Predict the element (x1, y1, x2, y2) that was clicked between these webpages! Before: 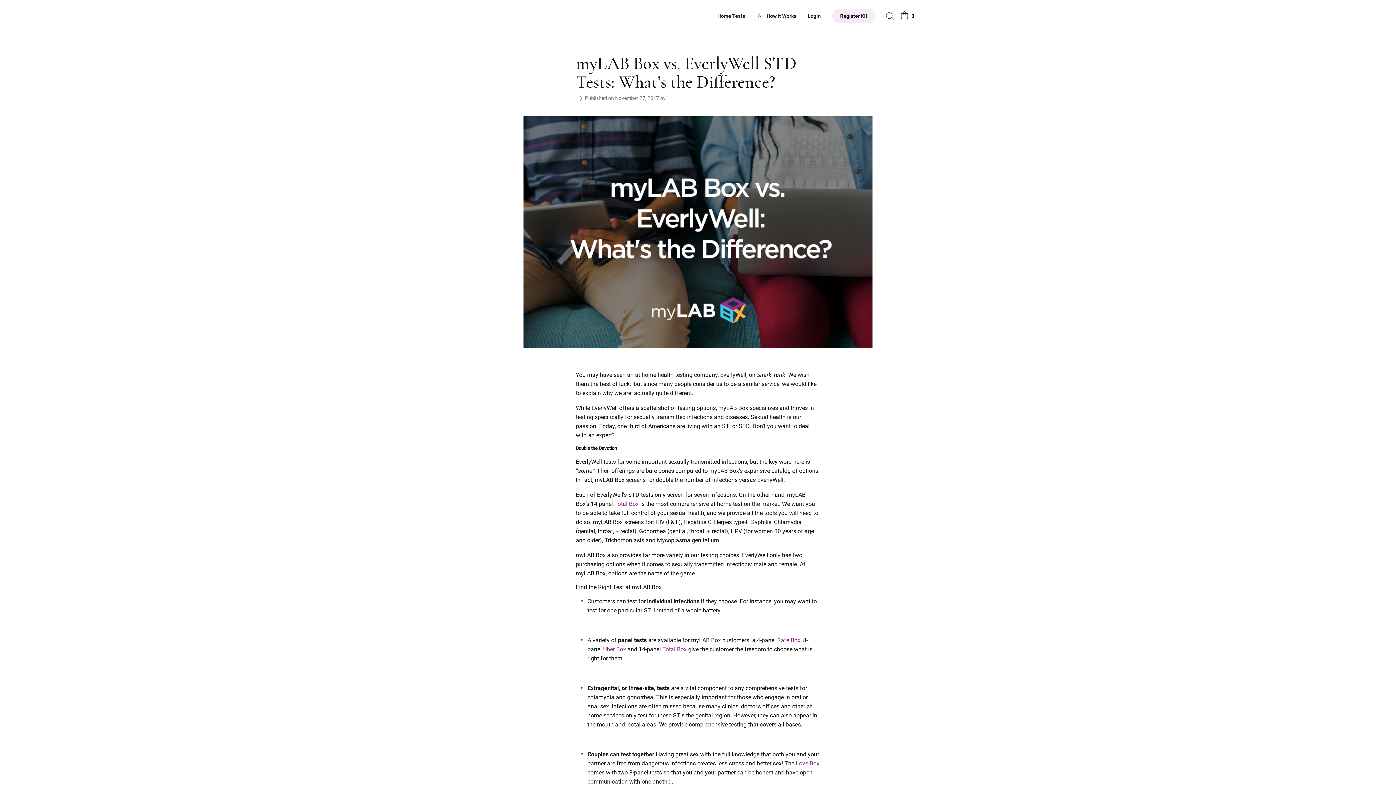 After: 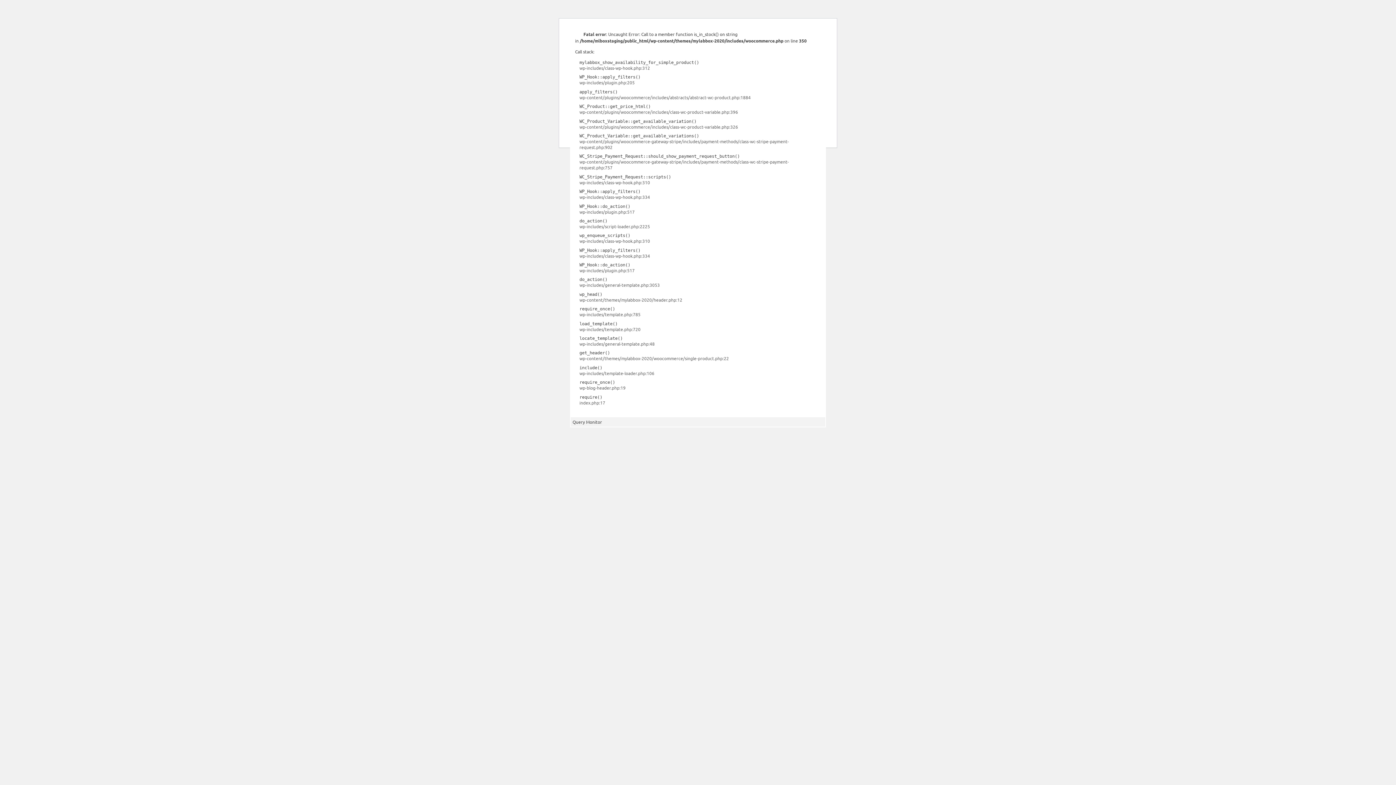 Action: label:  Total Box bbox: (613, 500, 638, 507)